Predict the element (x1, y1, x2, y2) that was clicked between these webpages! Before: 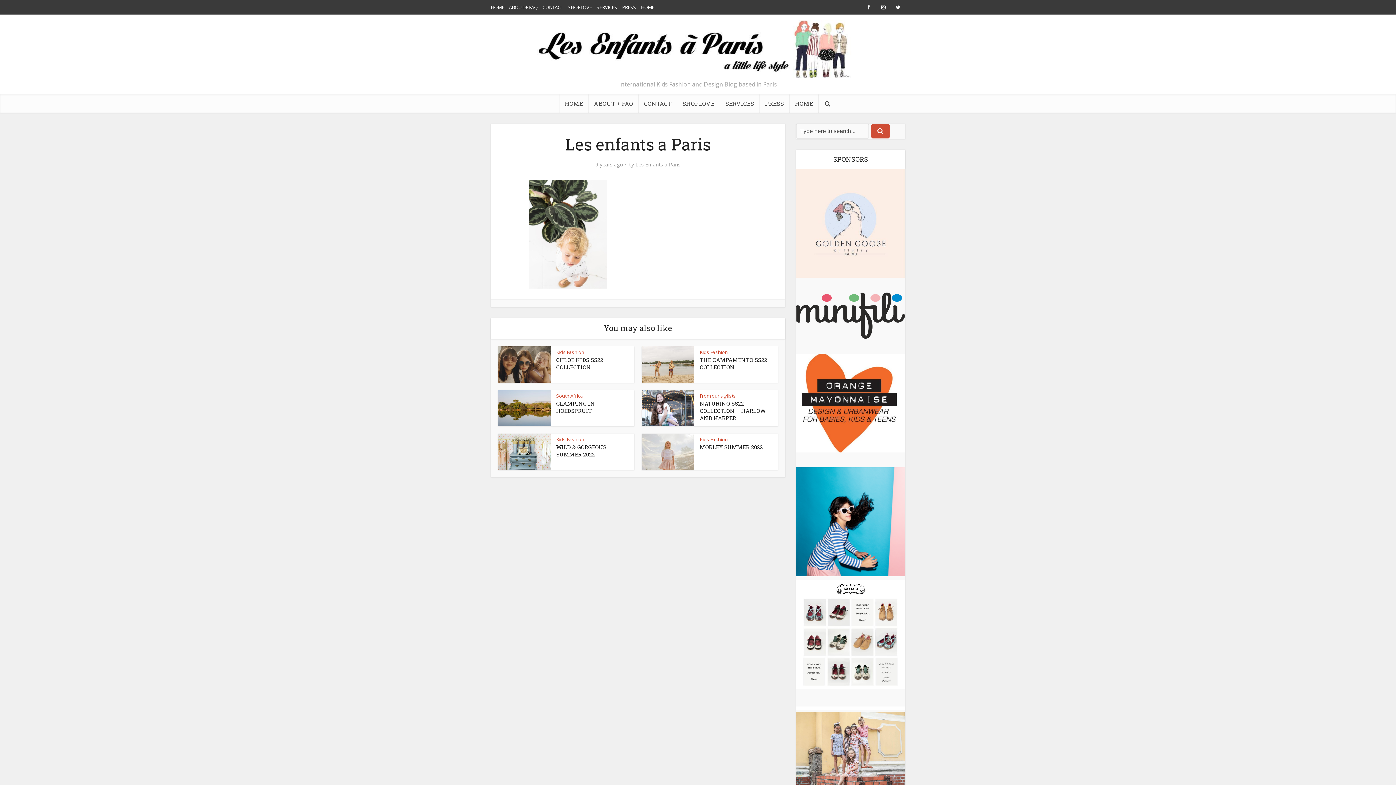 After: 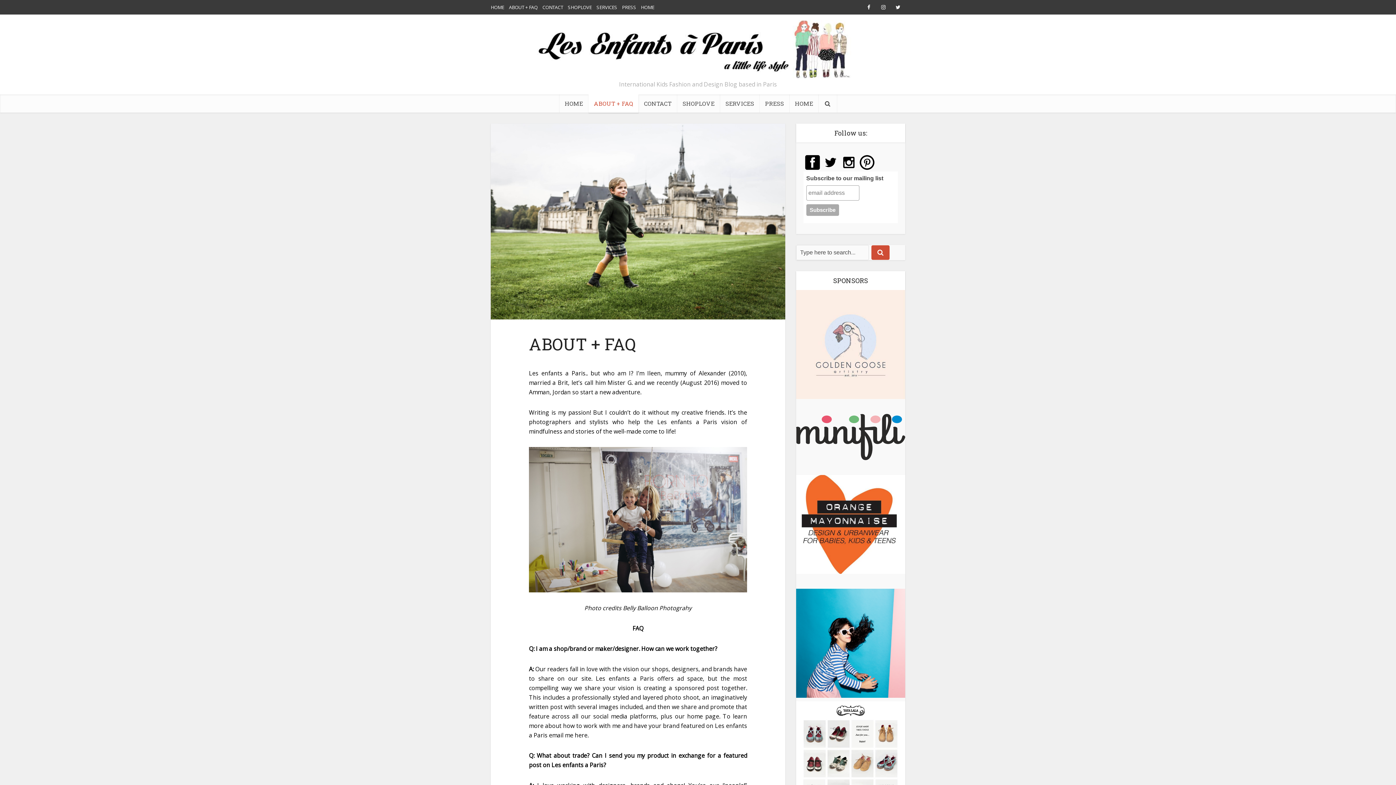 Action: label: ABOUT + FAQ bbox: (588, 94, 638, 112)